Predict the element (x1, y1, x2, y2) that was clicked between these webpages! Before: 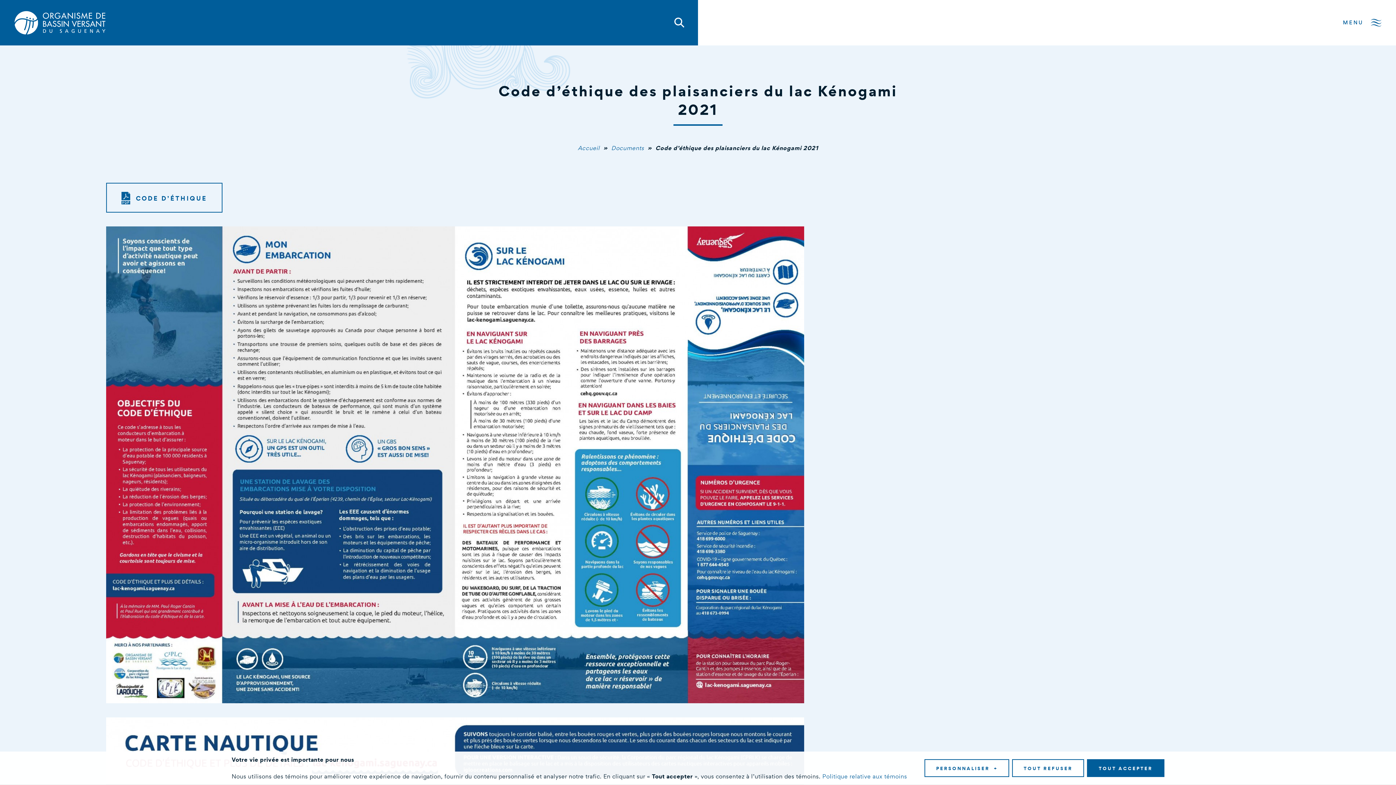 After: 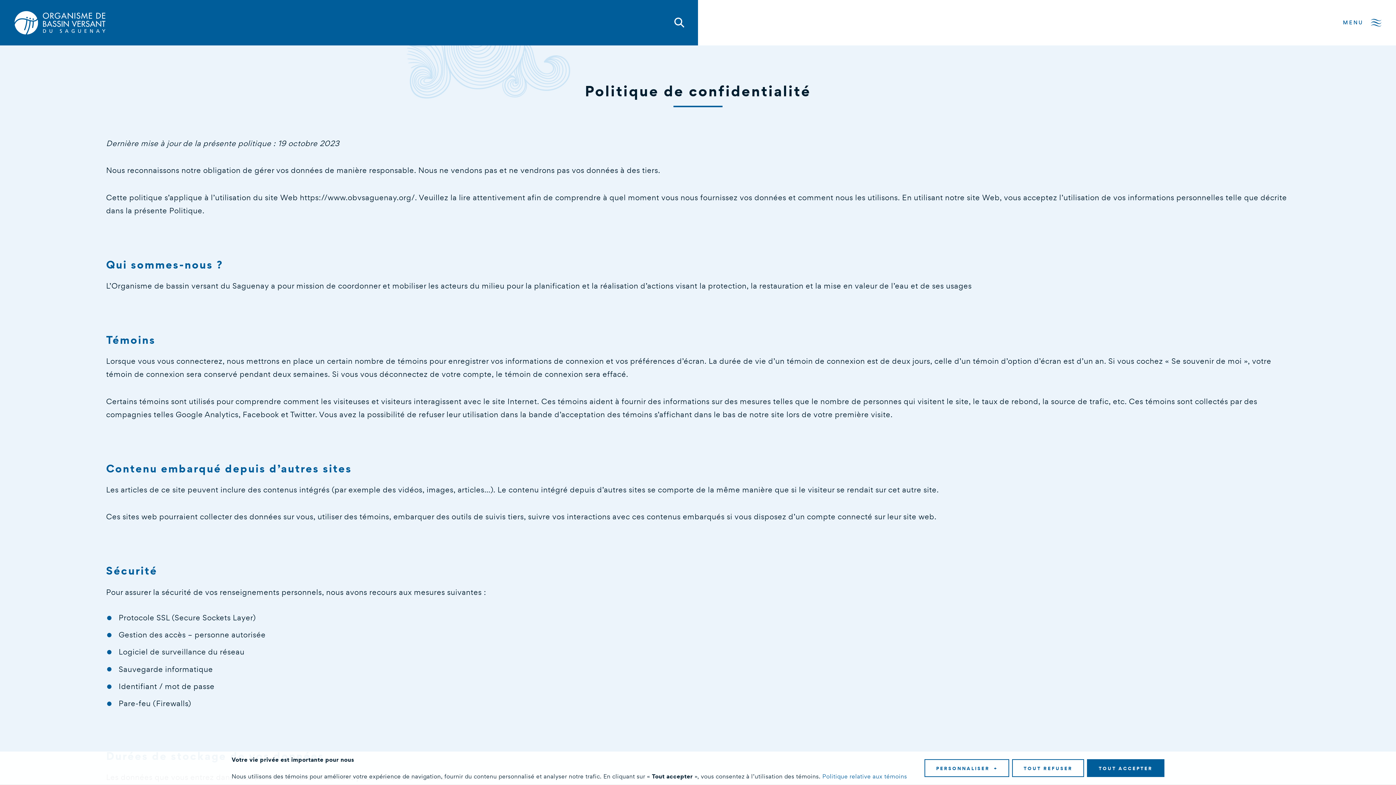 Action: label: Politique relative aux témoins bbox: (822, 772, 907, 780)